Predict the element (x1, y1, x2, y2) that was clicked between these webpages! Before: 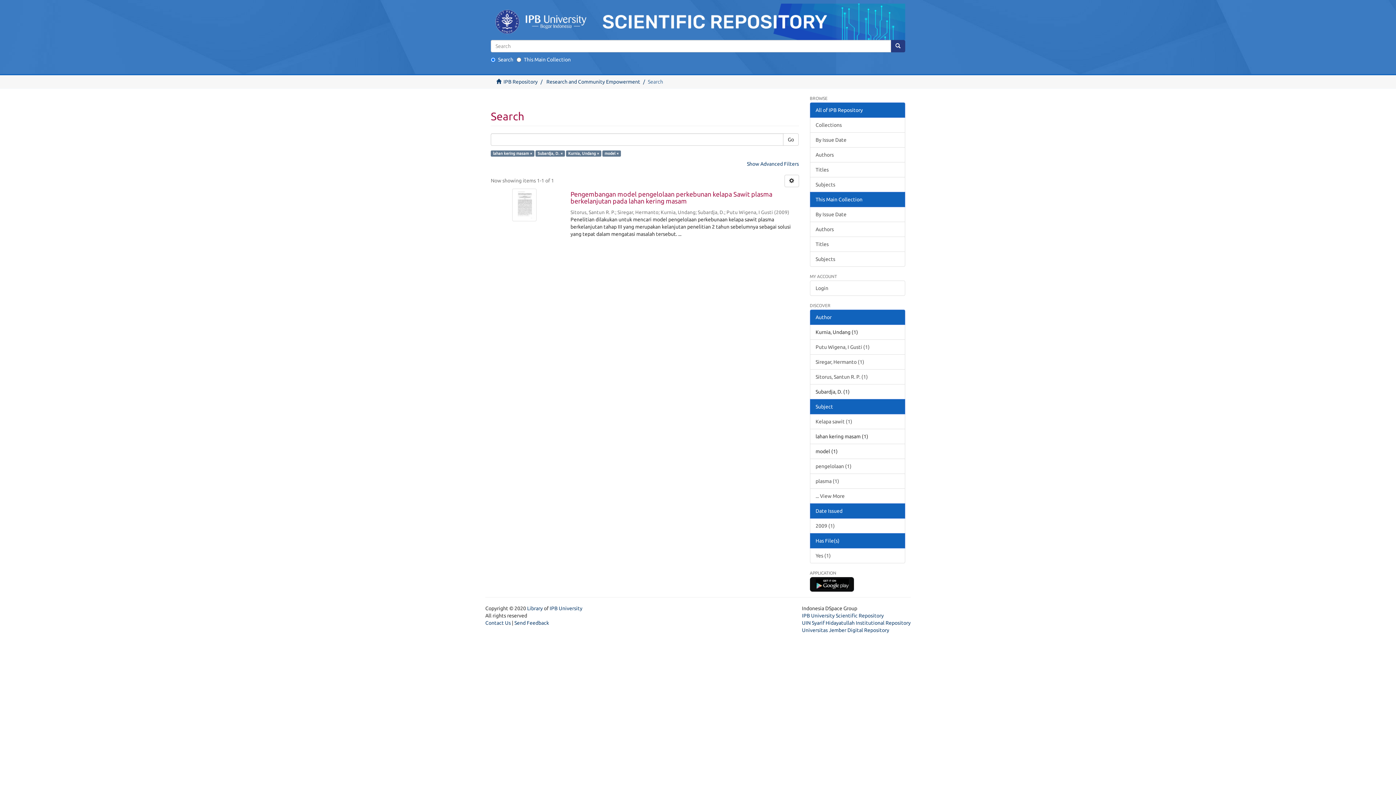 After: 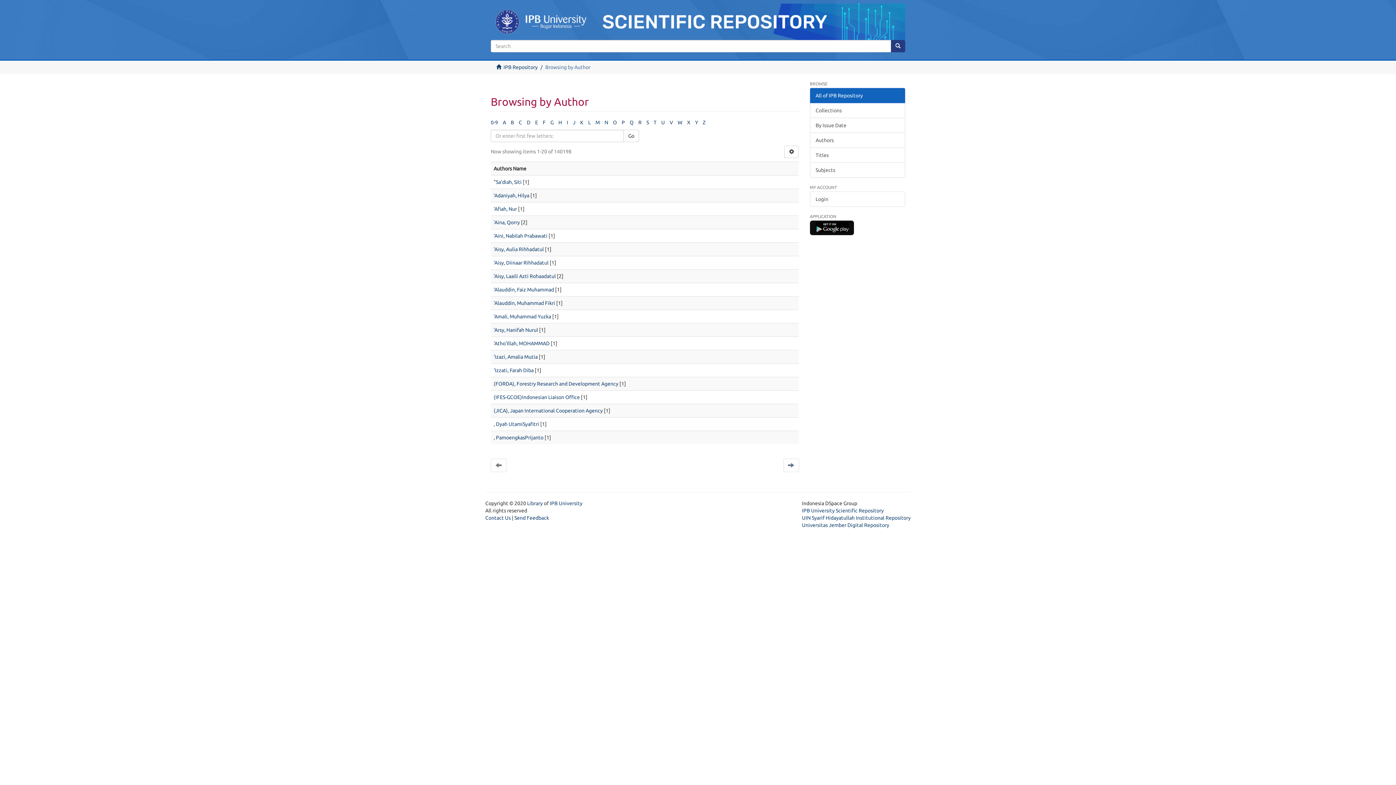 Action: bbox: (810, 147, 905, 162) label: Authors